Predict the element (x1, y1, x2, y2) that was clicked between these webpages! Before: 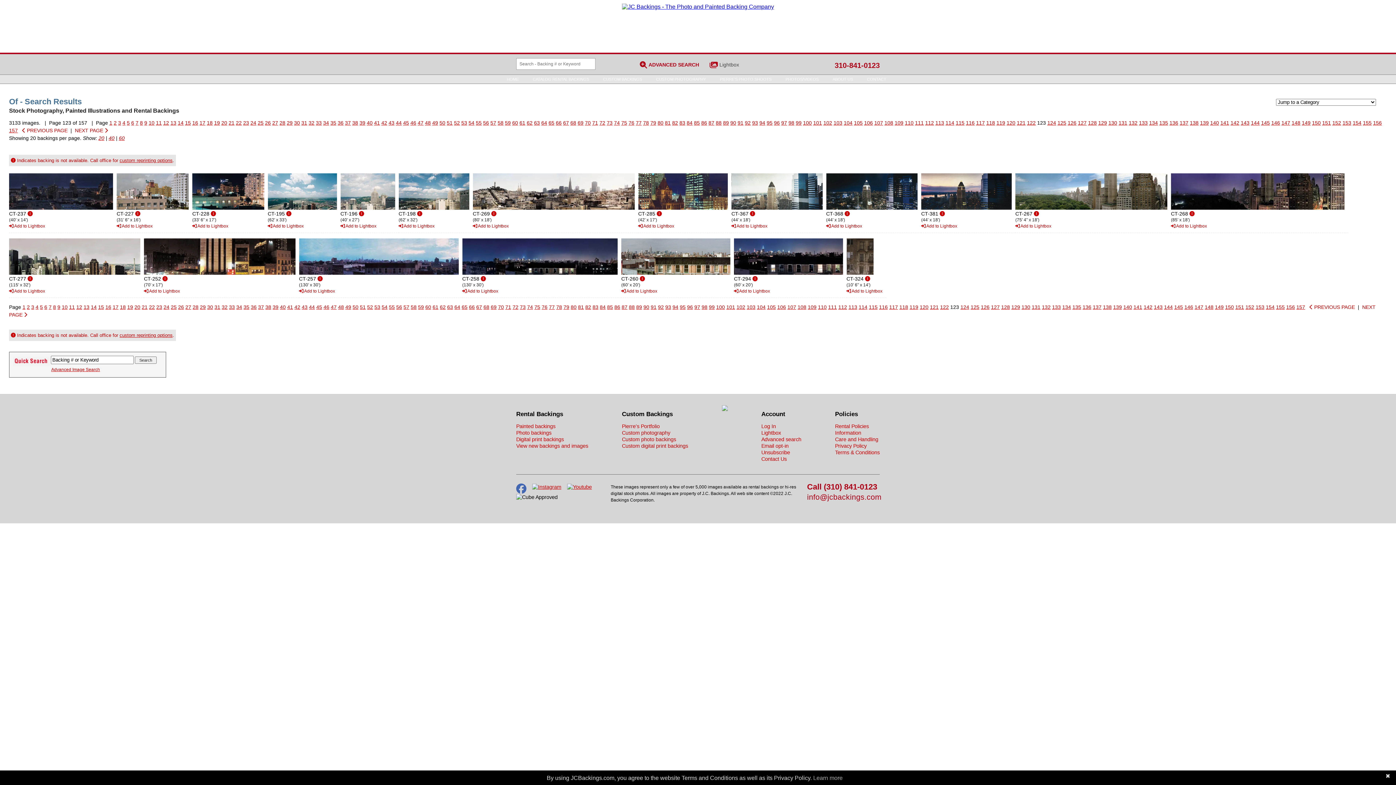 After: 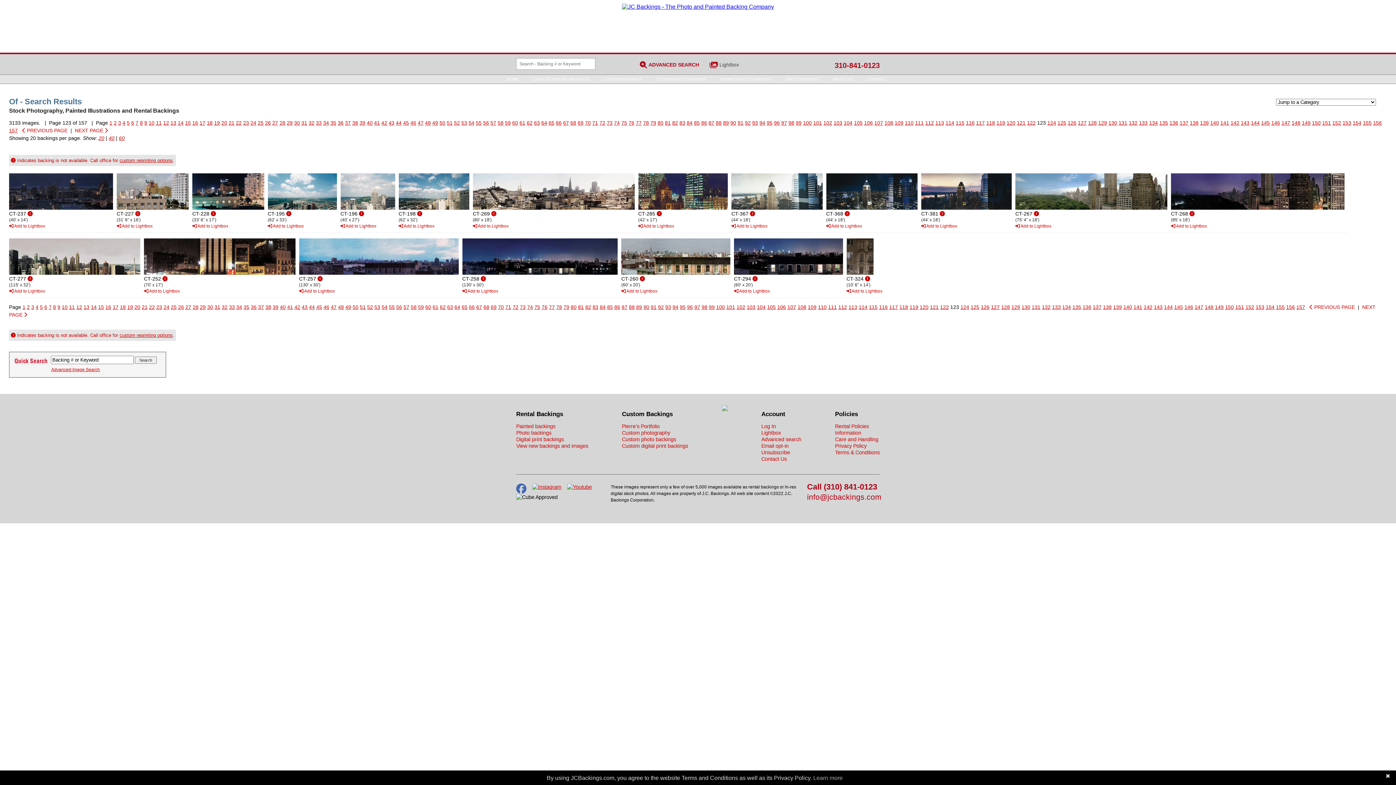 Action: bbox: (813, 775, 842, 781) label: Learn more